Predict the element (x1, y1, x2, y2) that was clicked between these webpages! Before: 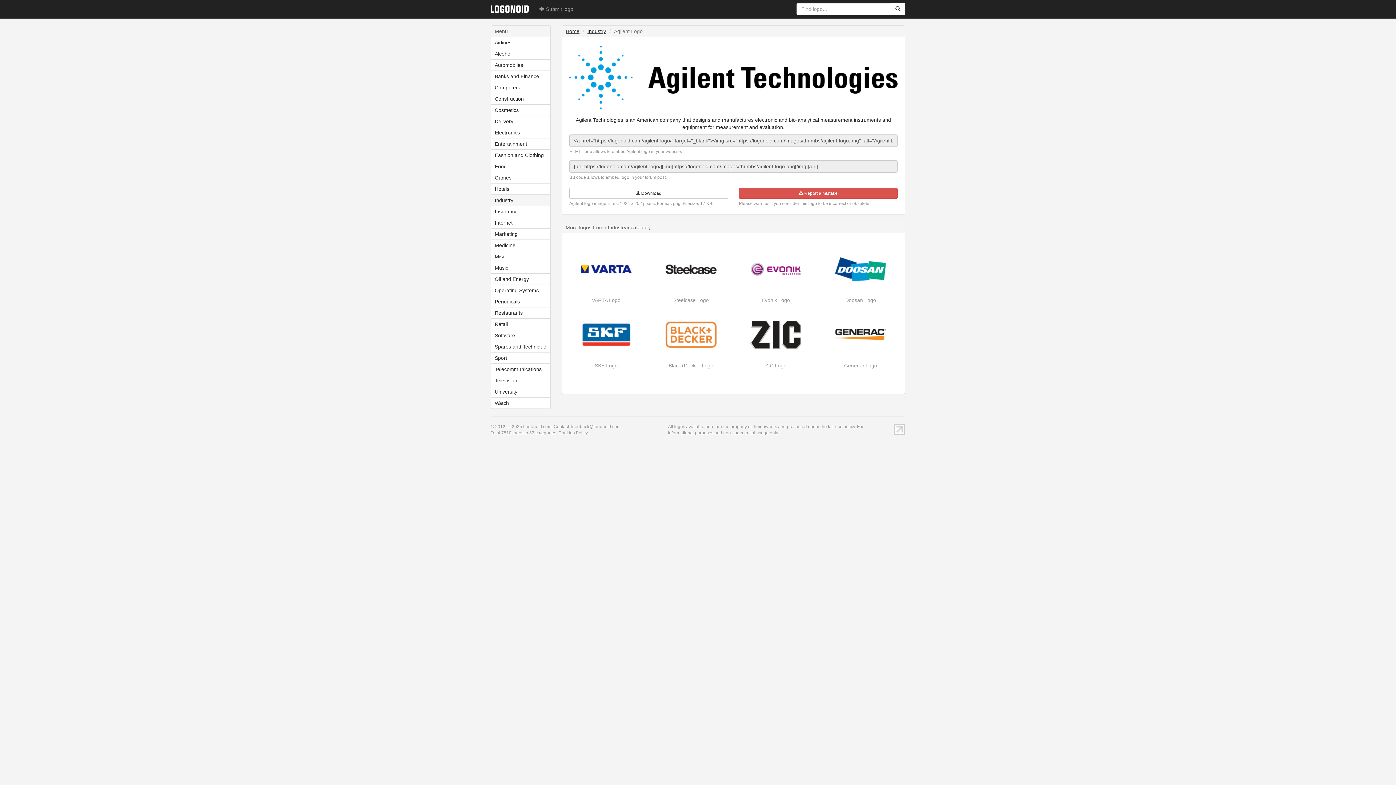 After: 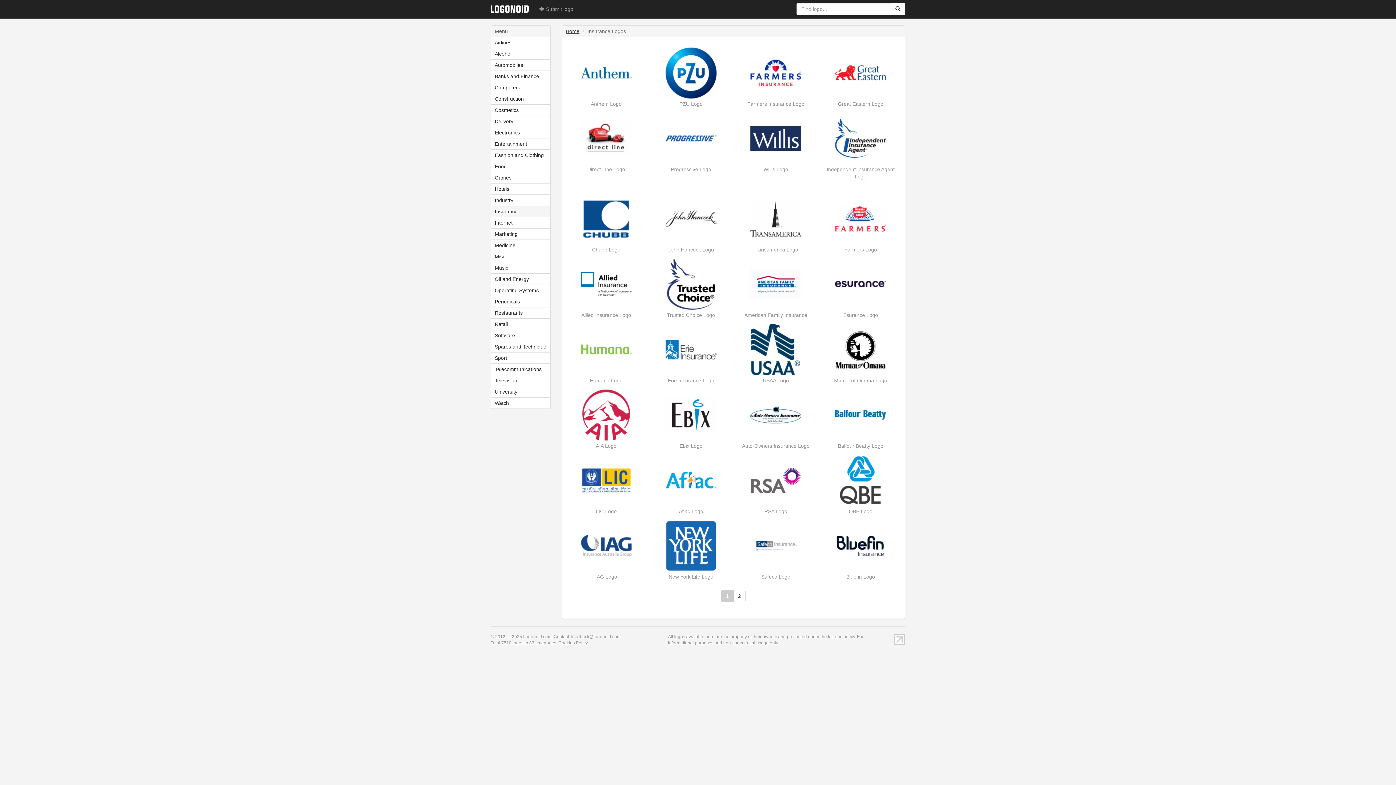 Action: label: Insurance bbox: (491, 206, 550, 217)